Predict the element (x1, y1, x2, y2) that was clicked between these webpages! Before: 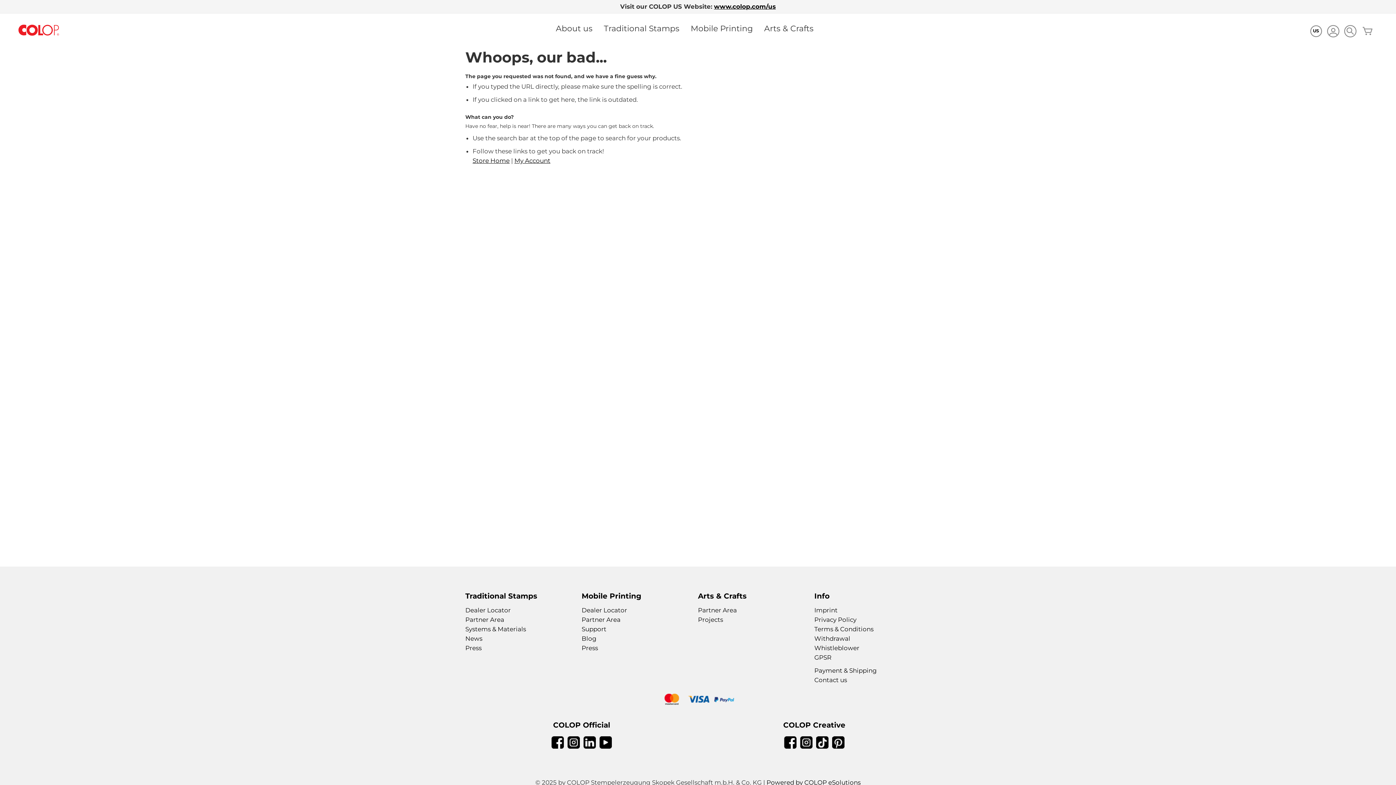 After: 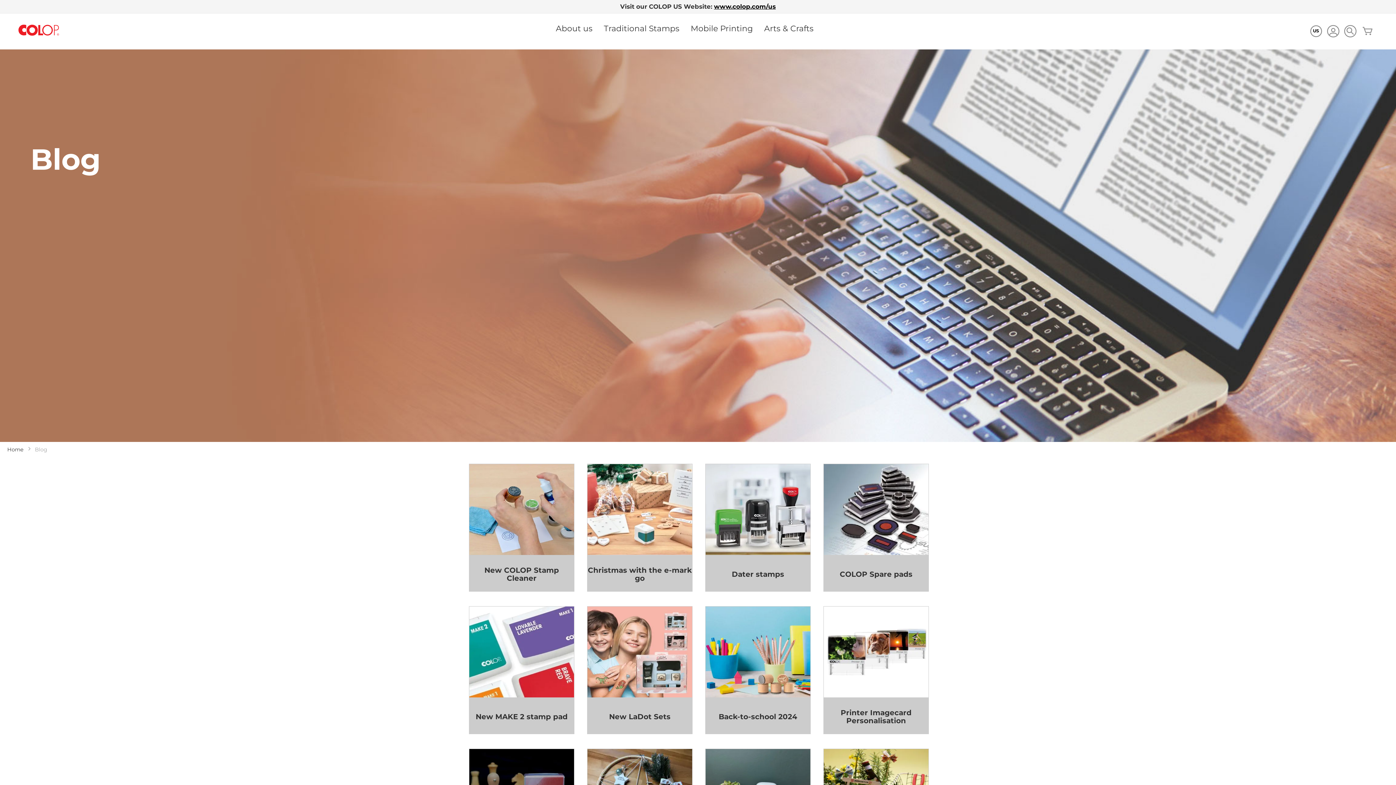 Action: label: Blog bbox: (581, 635, 596, 642)